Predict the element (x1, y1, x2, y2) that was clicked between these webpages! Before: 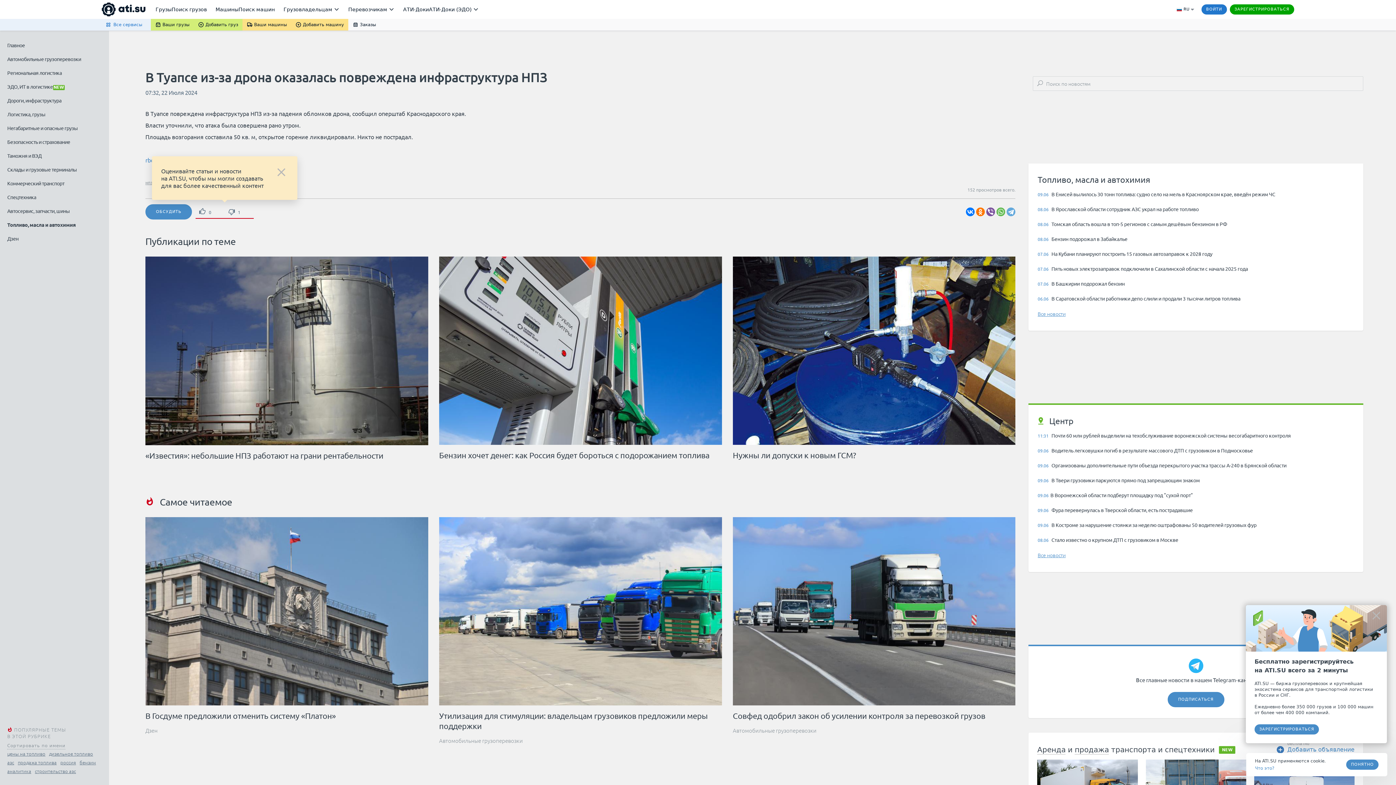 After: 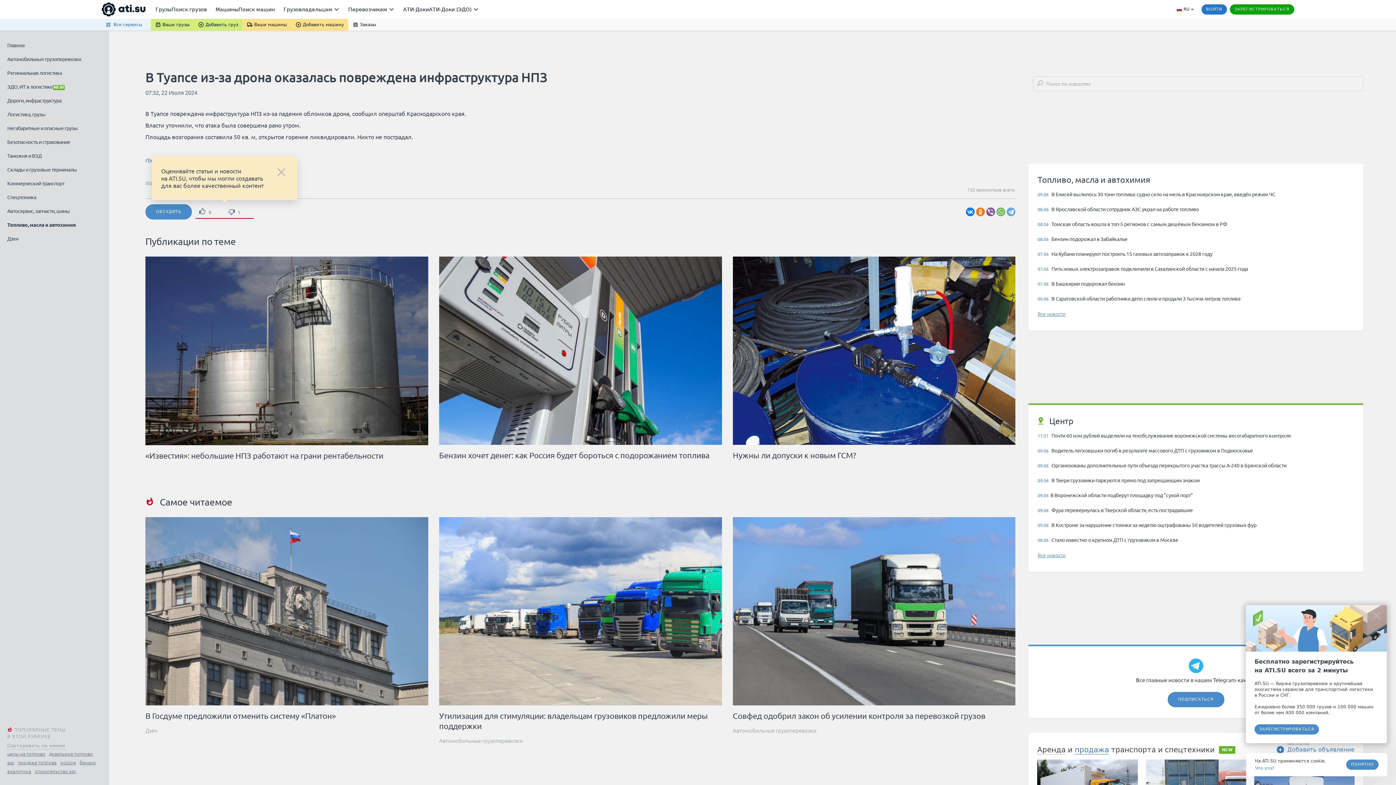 Action: label: продажа bbox: (1075, 745, 1109, 754)